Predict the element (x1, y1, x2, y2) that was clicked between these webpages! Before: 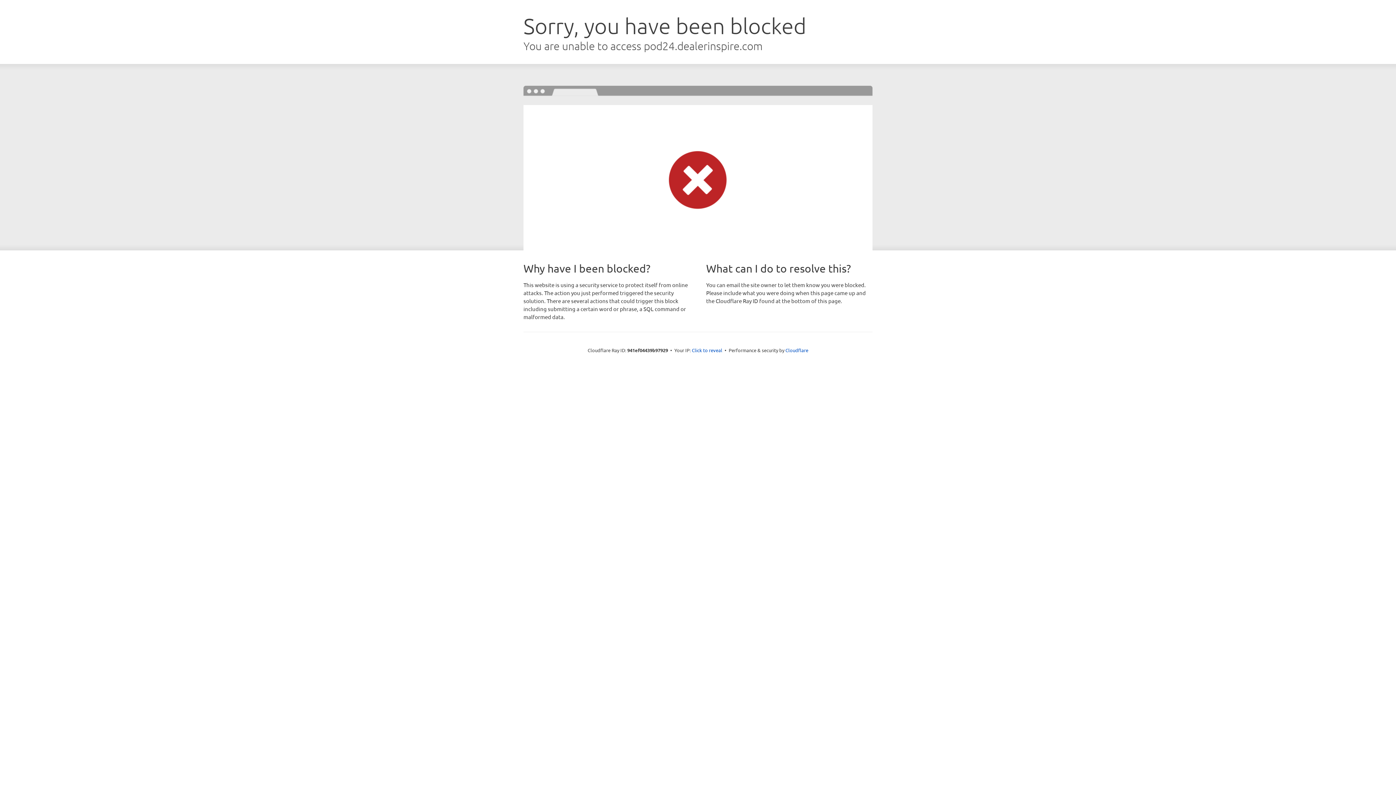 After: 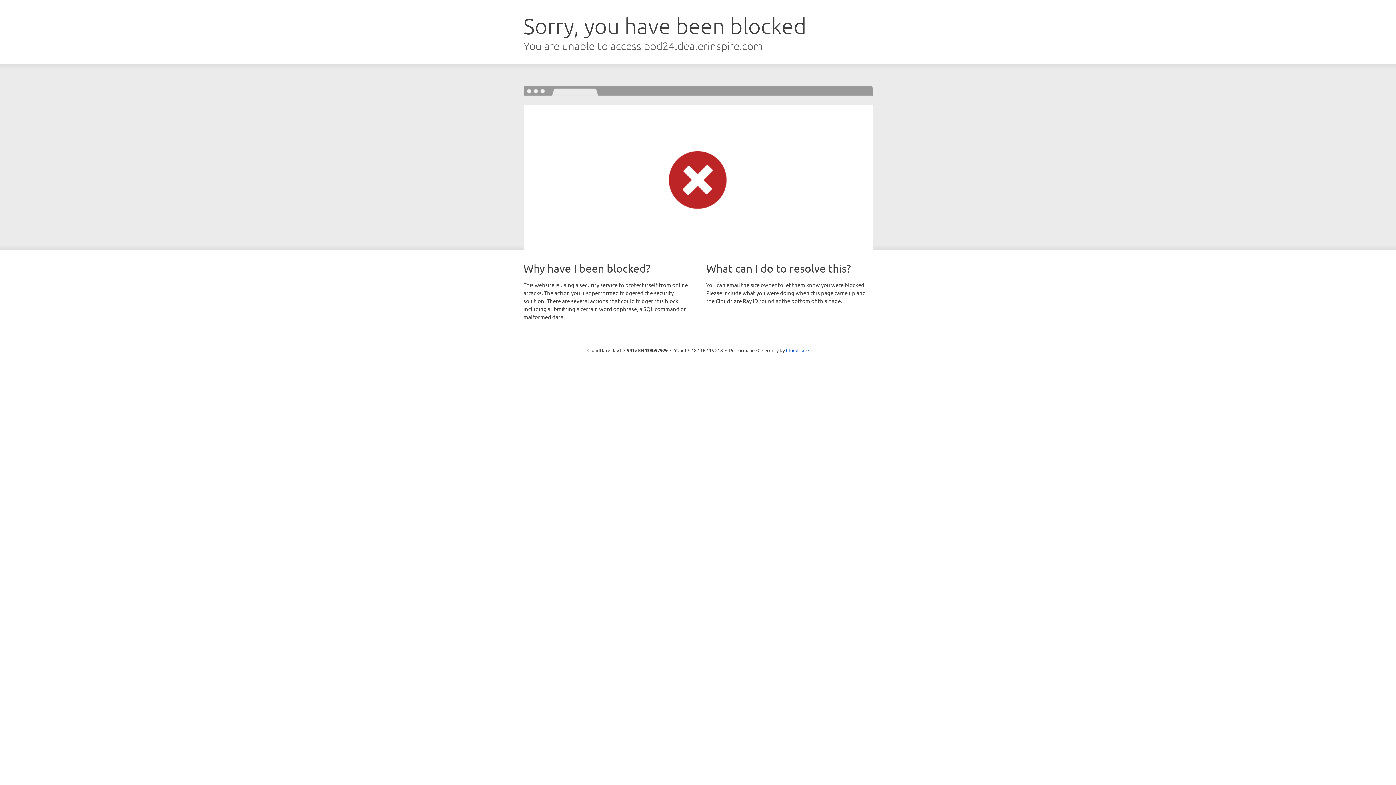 Action: label: Click to reveal bbox: (692, 346, 722, 353)